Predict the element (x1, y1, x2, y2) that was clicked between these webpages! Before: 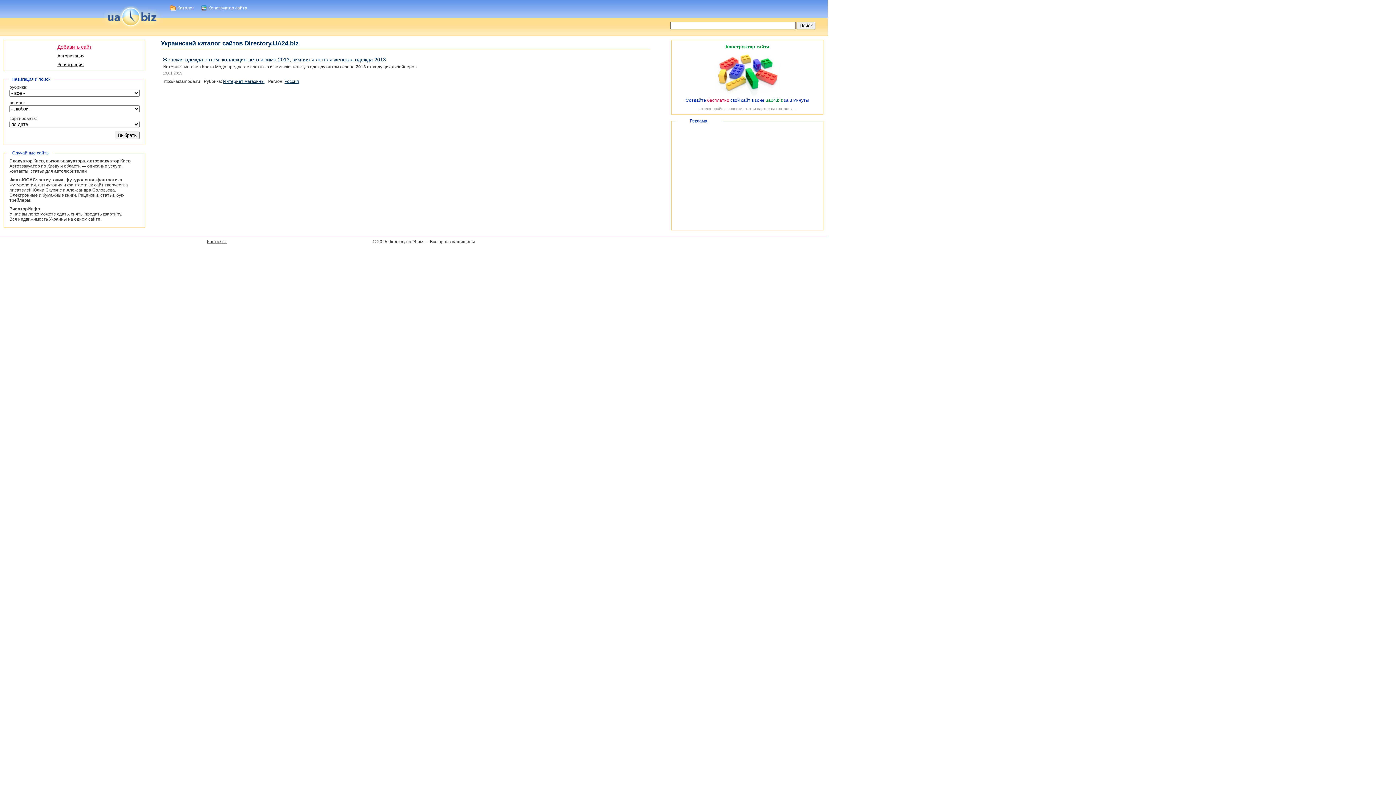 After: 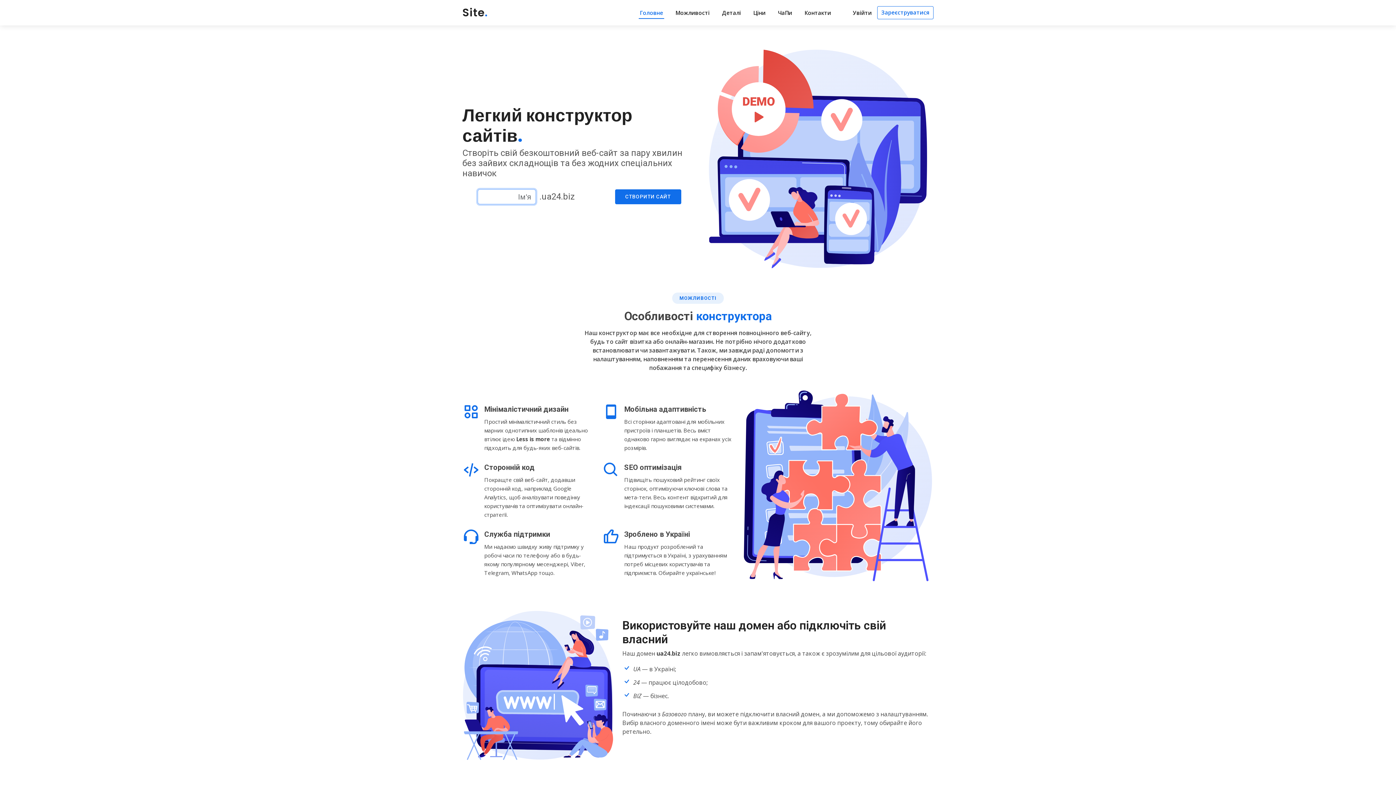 Action: bbox: (793, 106, 797, 110) label: ...